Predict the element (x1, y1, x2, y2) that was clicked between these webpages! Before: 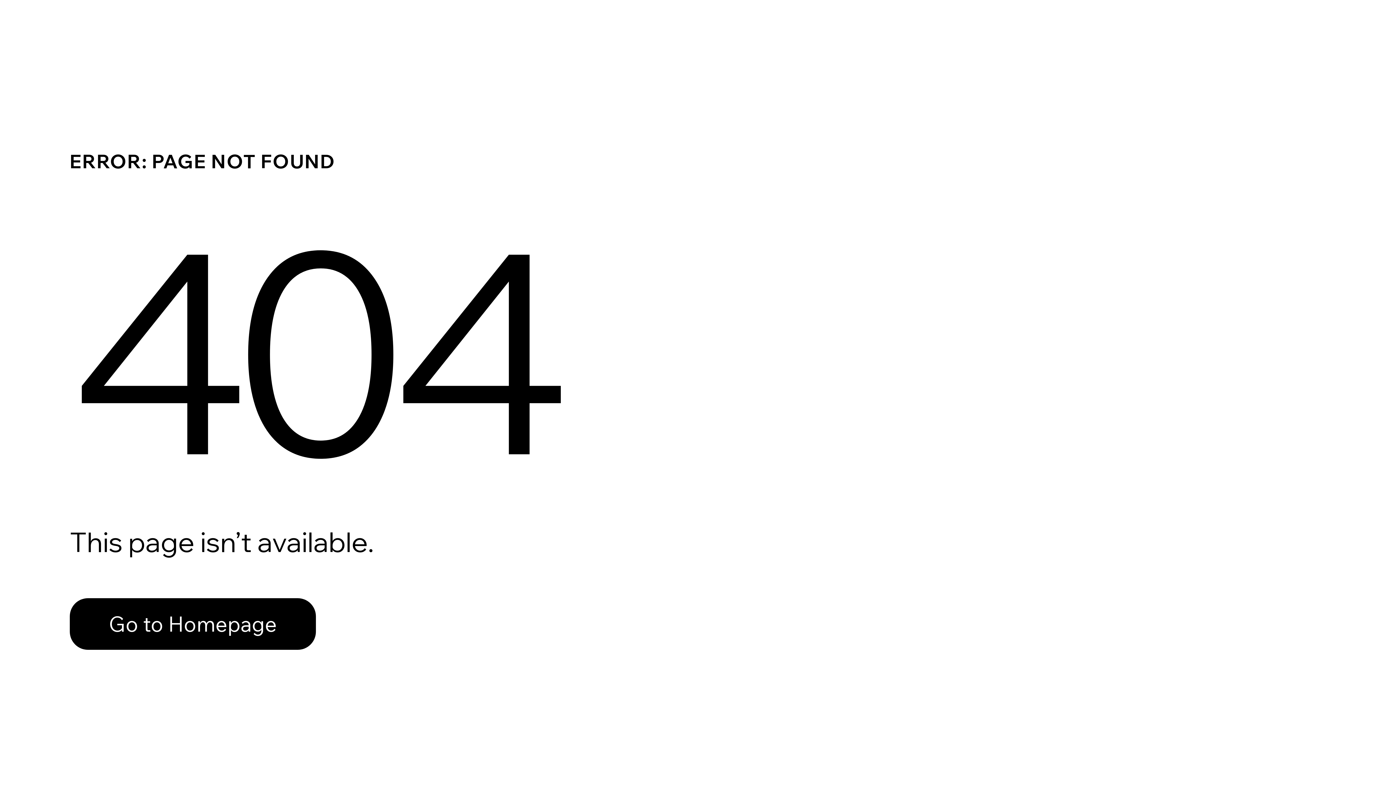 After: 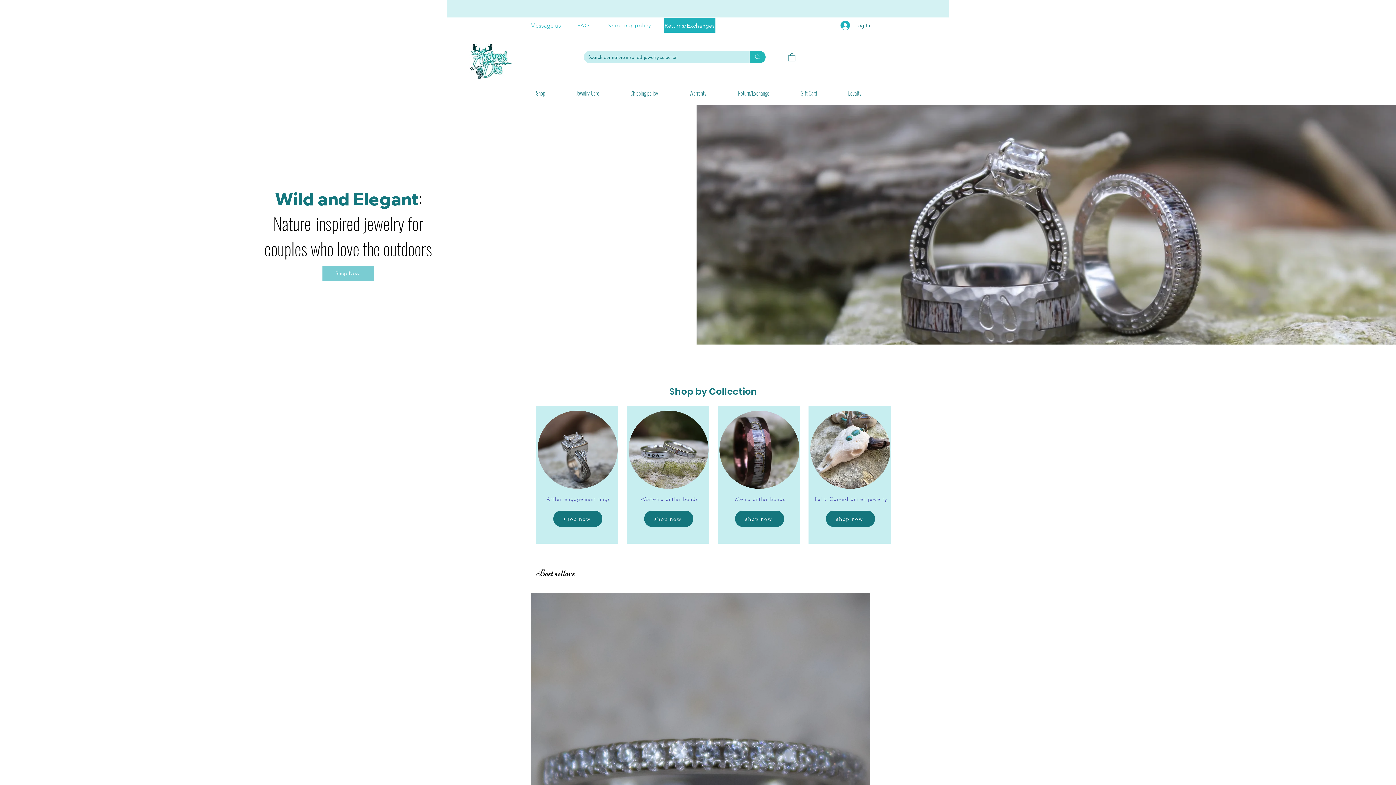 Action: label: Go to Homepage bbox: (69, 598, 316, 650)